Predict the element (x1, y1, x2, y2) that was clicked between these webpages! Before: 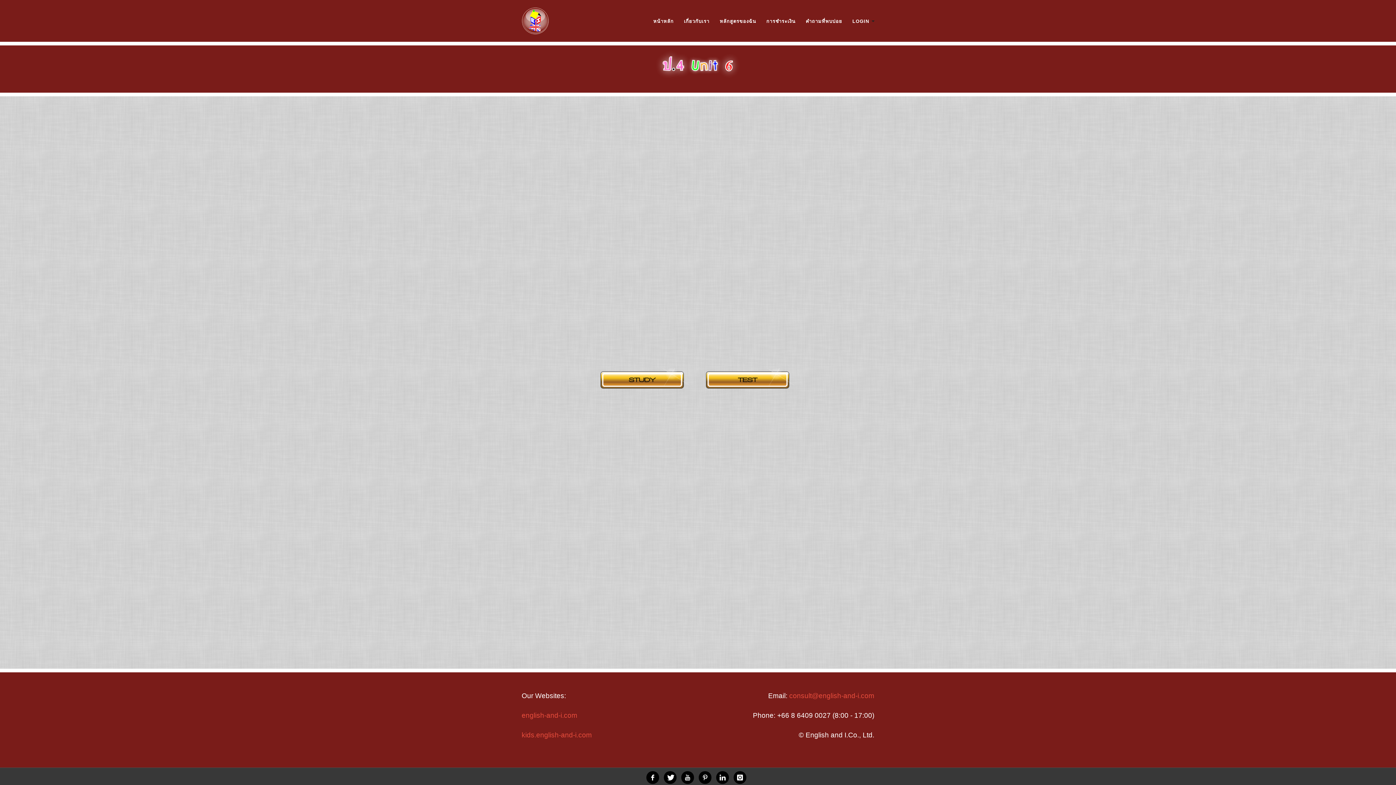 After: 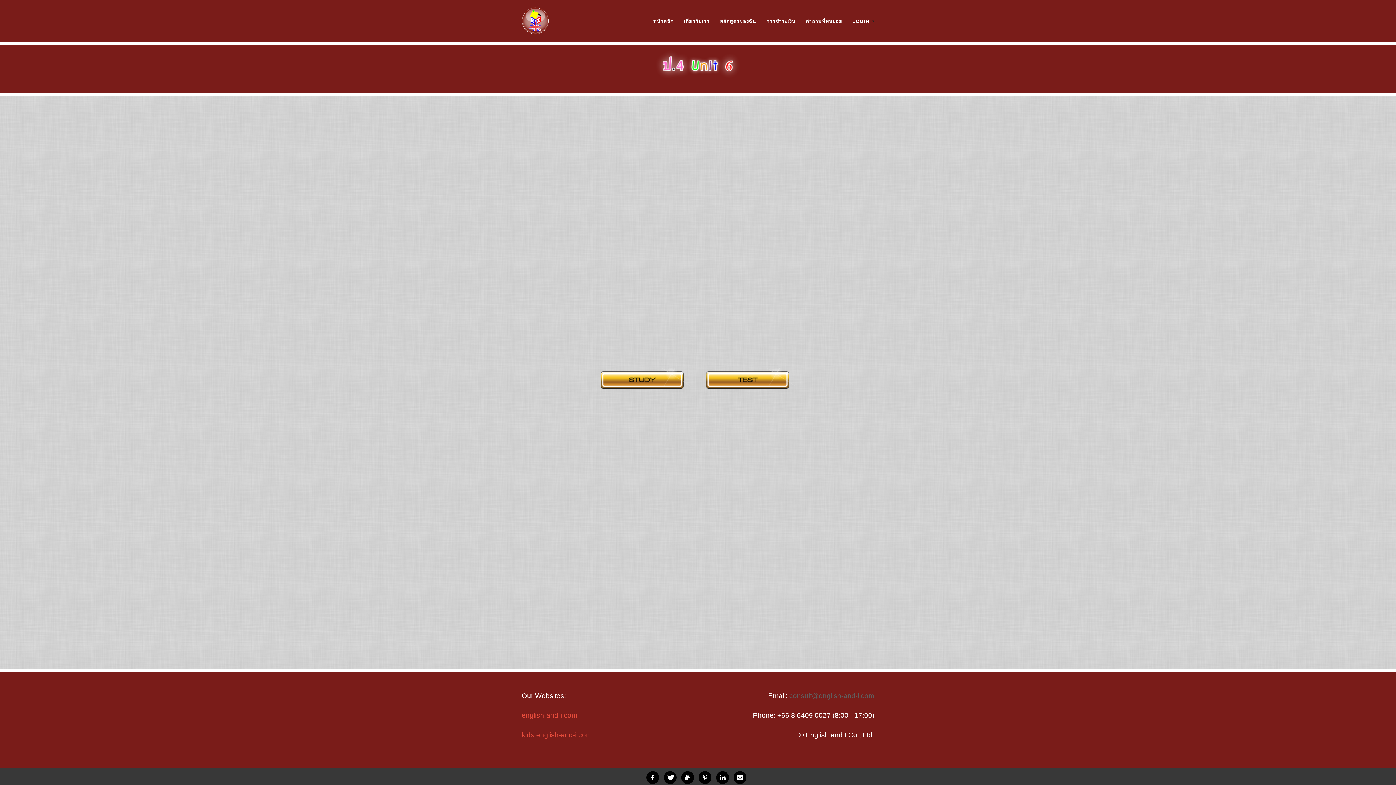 Action: label: consult@english-and-i.com bbox: (789, 692, 874, 700)